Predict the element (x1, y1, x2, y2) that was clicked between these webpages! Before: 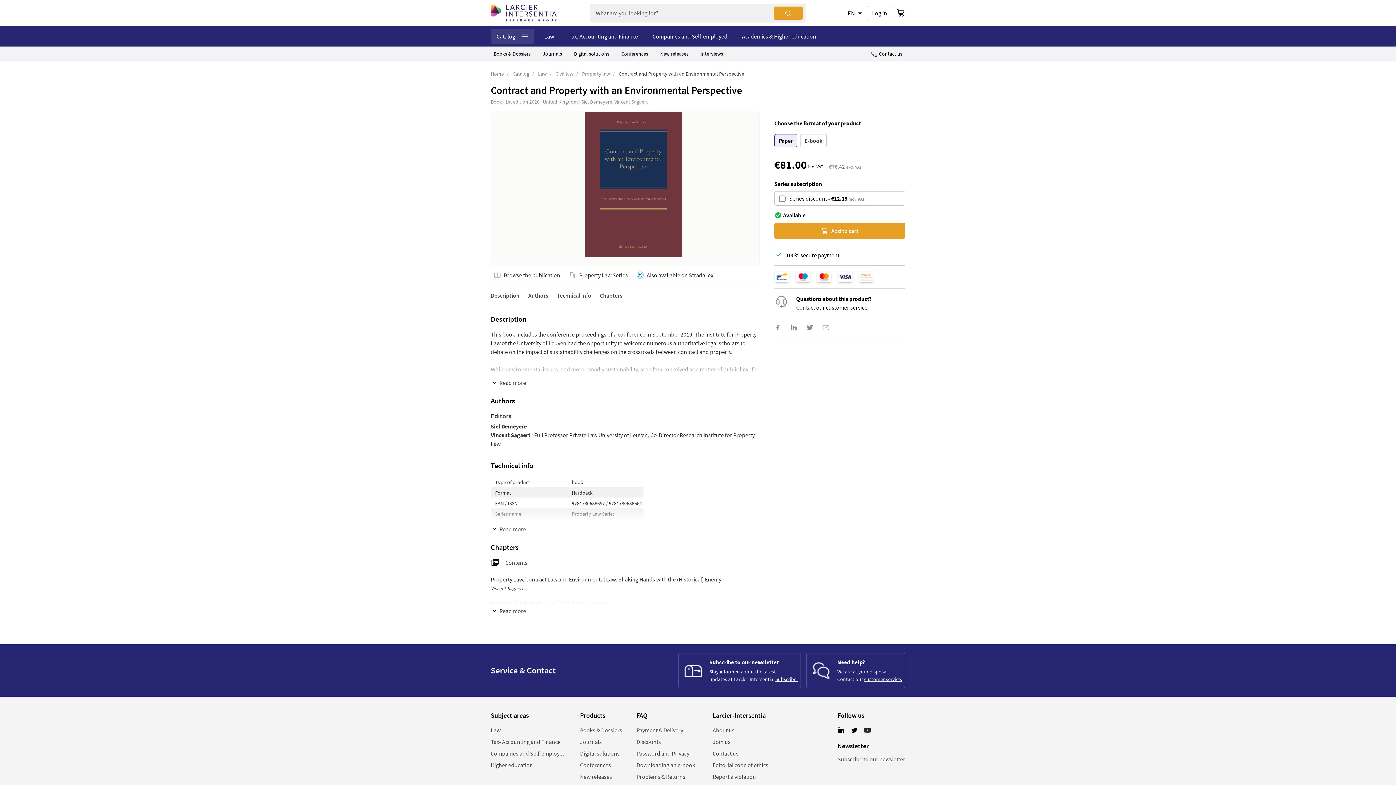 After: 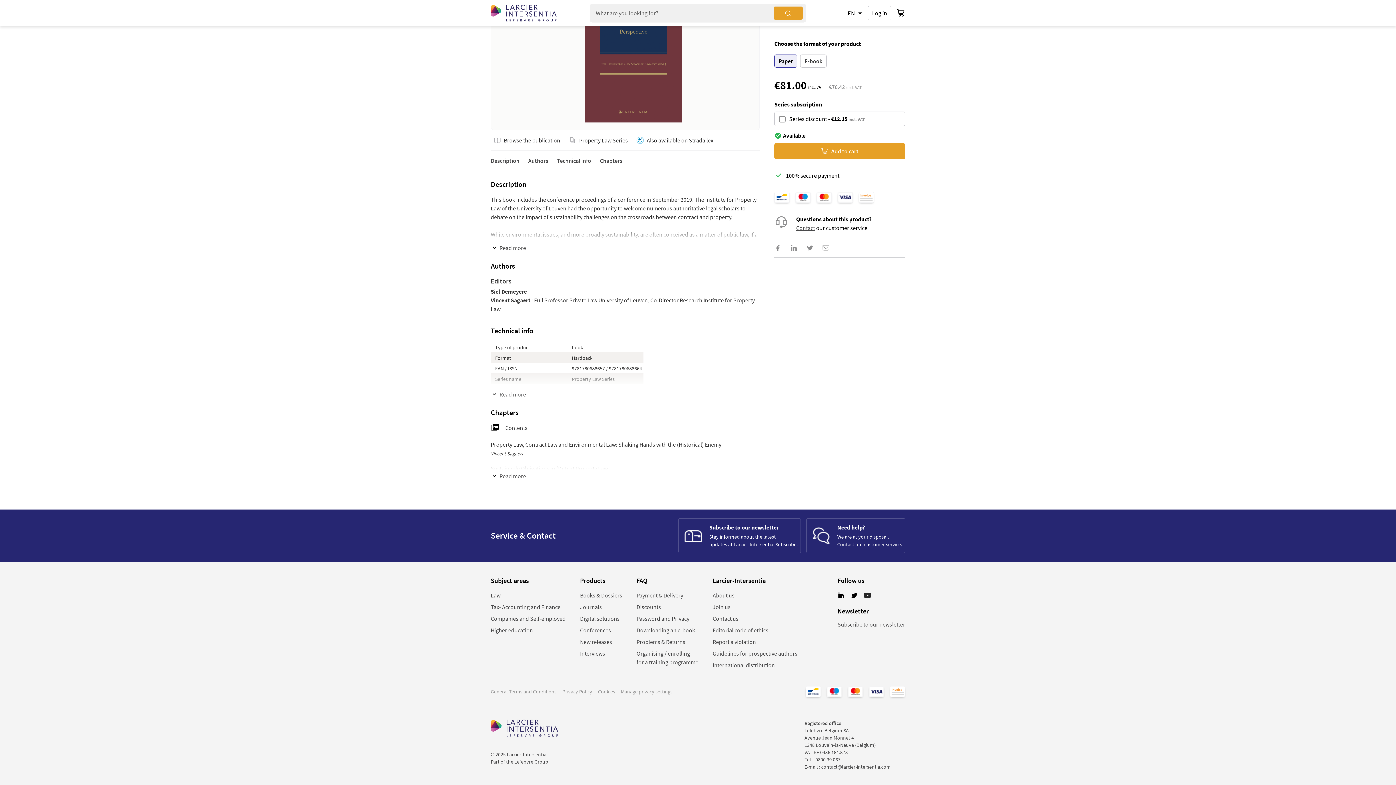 Action: label: Technical info bbox: (557, 291, 591, 305)